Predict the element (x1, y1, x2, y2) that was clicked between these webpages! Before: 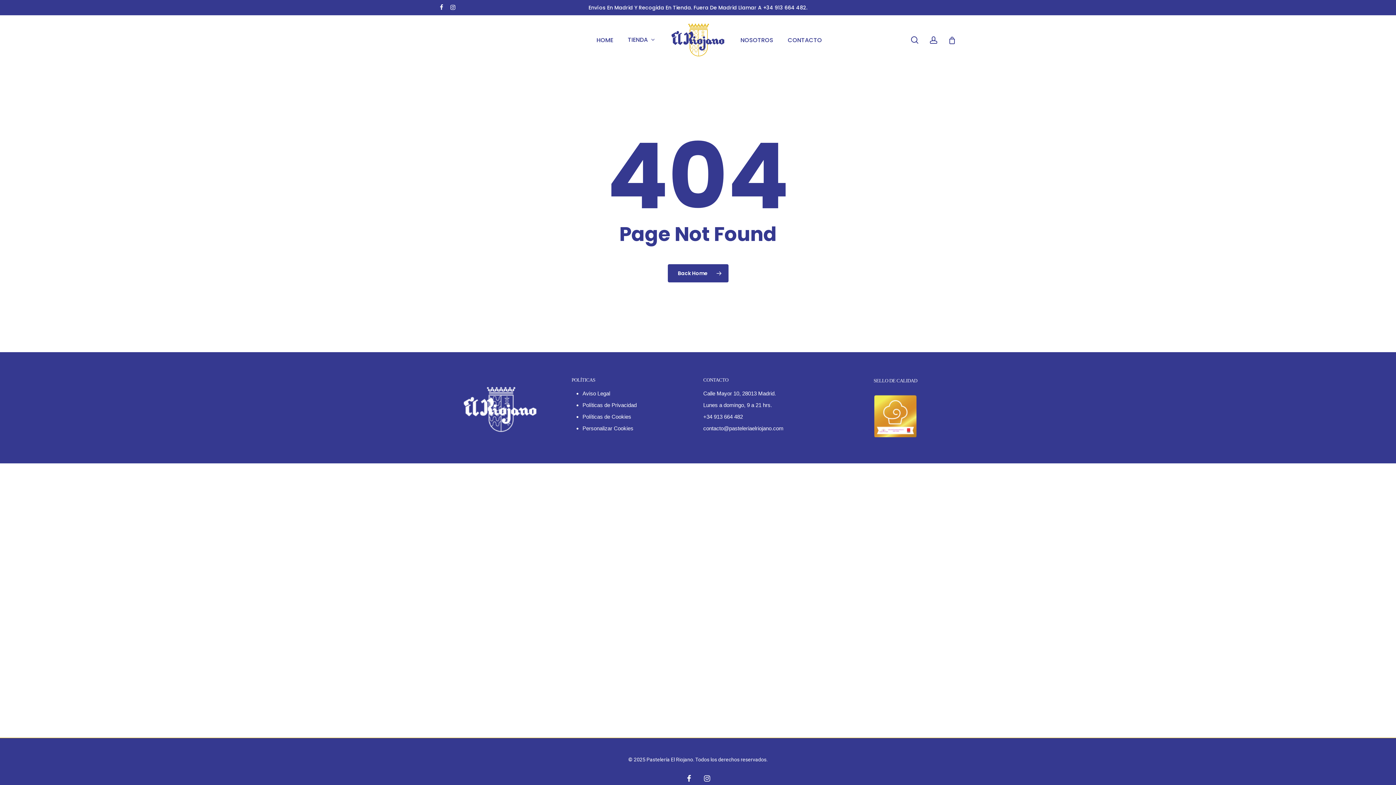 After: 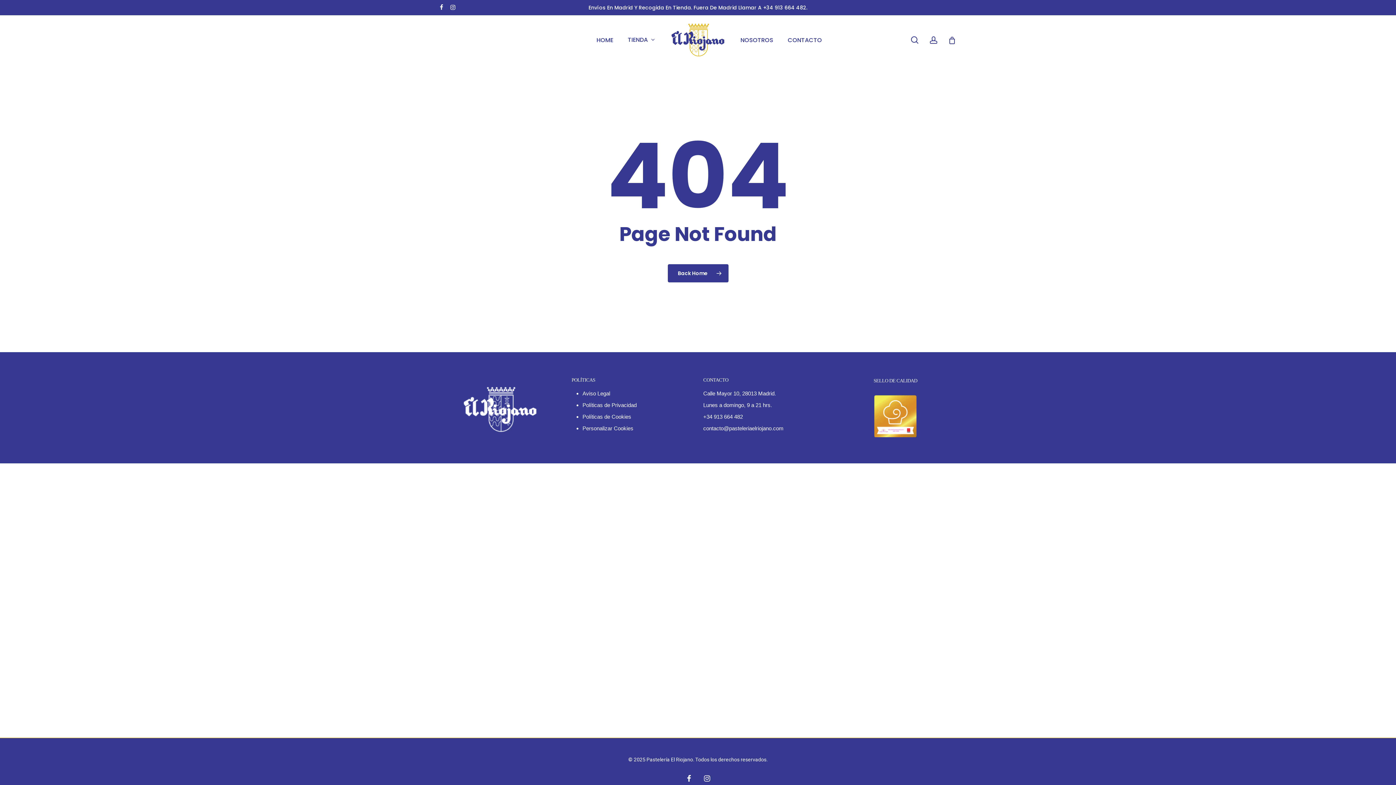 Action: bbox: (835, 395, 956, 437)